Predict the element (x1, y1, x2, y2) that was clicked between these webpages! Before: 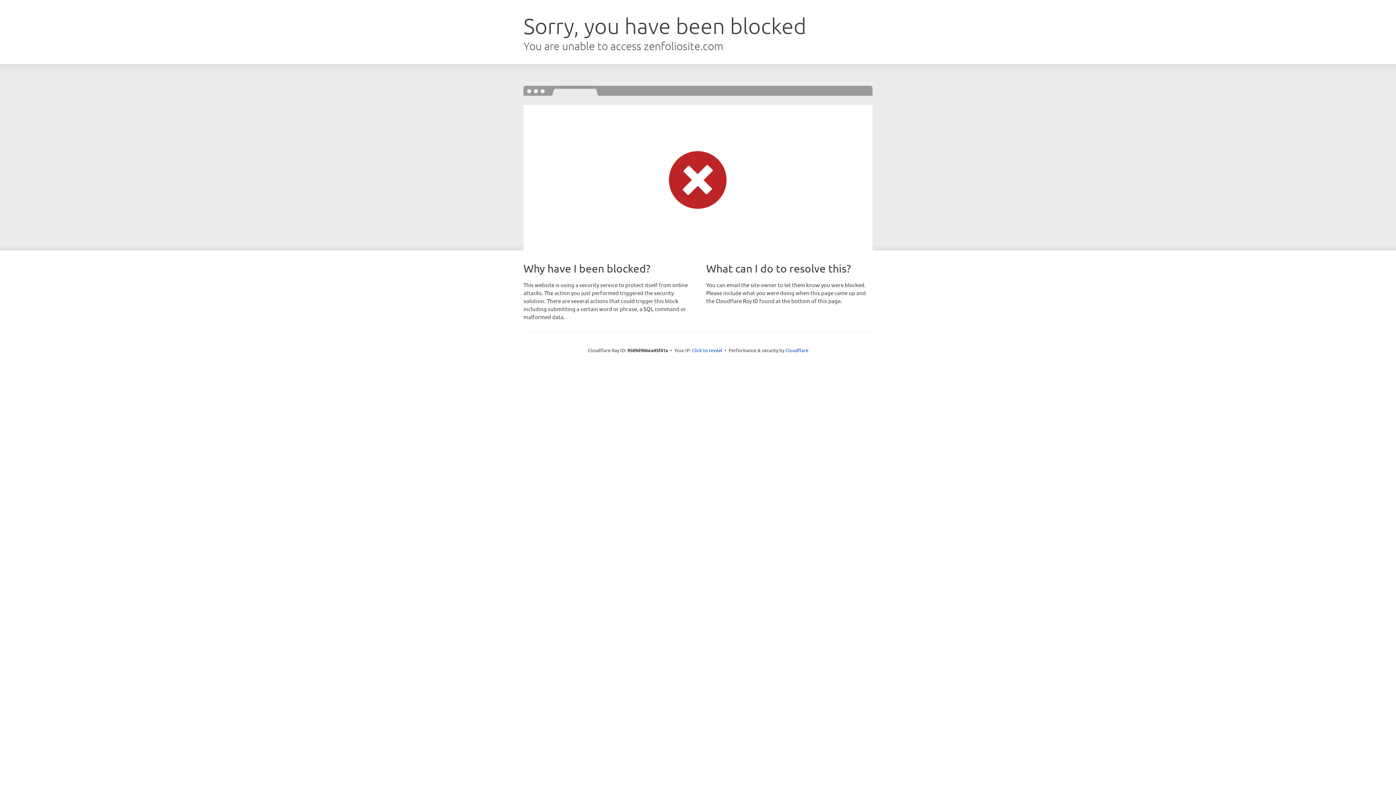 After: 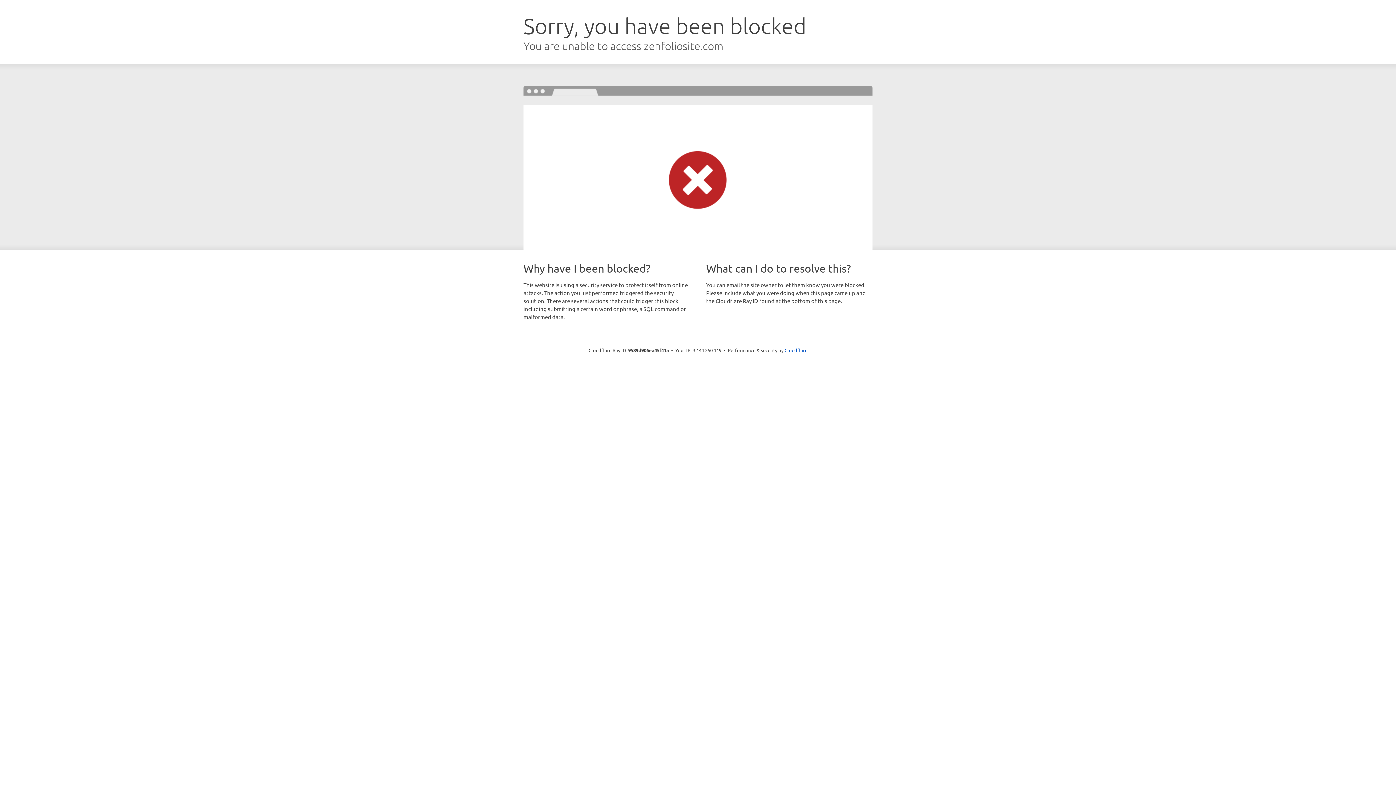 Action: label: Click to reveal bbox: (692, 346, 722, 353)